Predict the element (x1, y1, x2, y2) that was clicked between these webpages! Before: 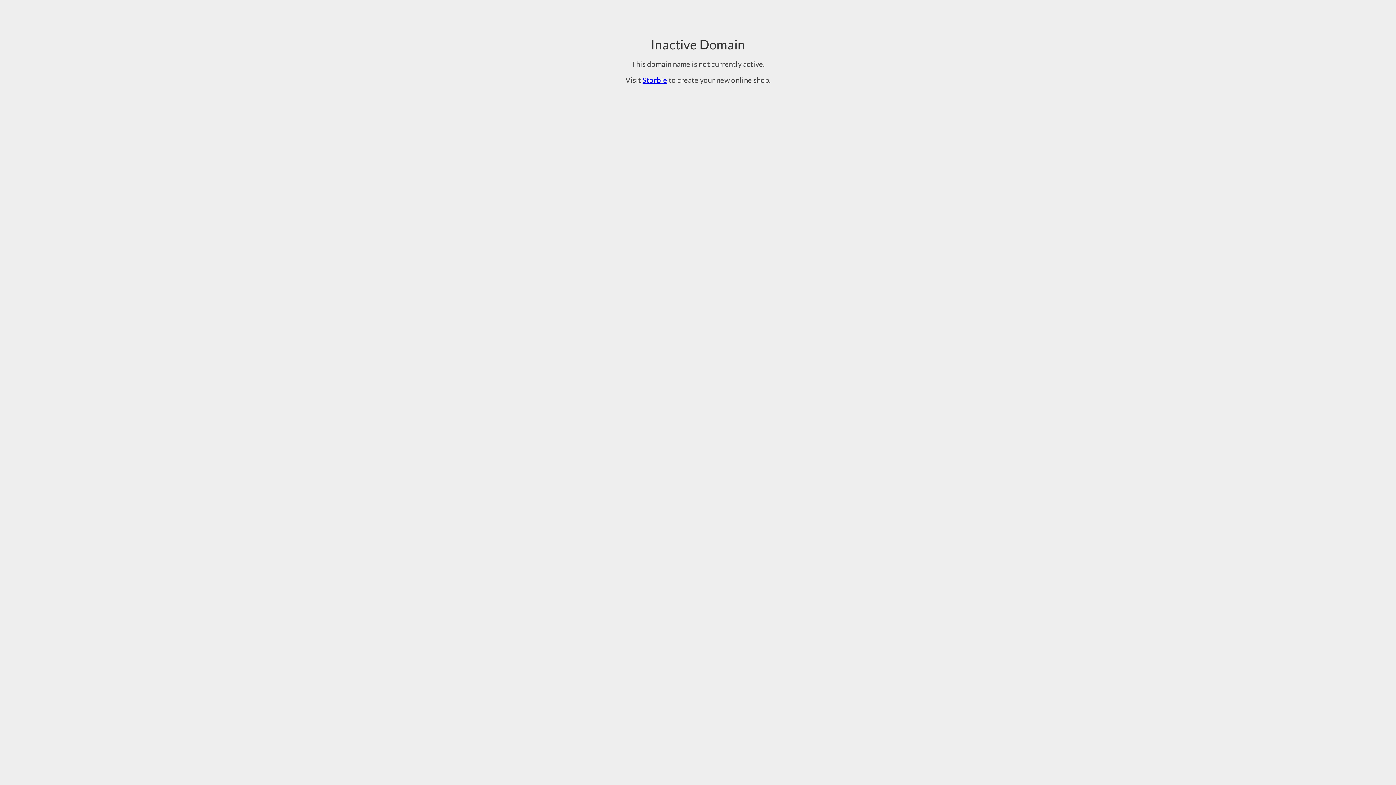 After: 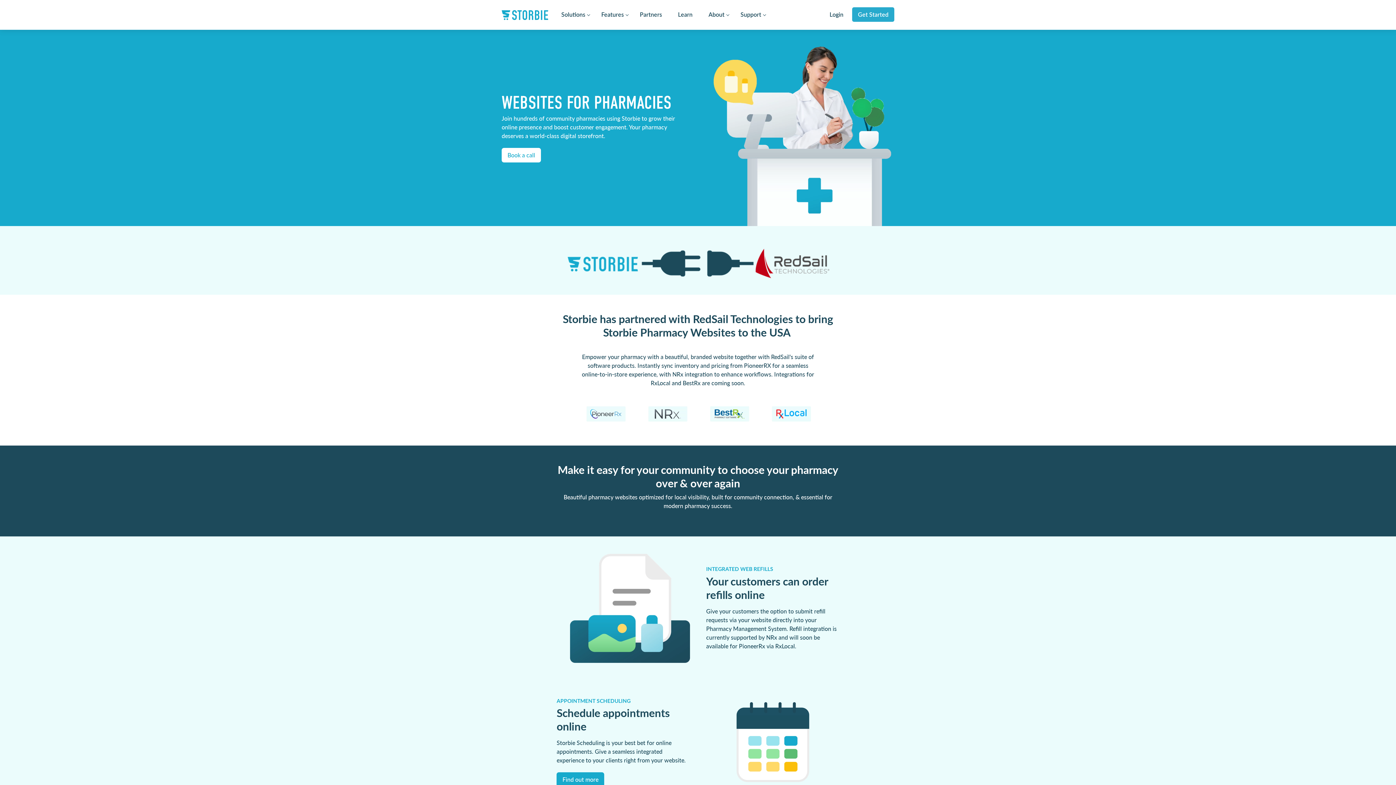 Action: bbox: (642, 75, 667, 84) label: Storbie